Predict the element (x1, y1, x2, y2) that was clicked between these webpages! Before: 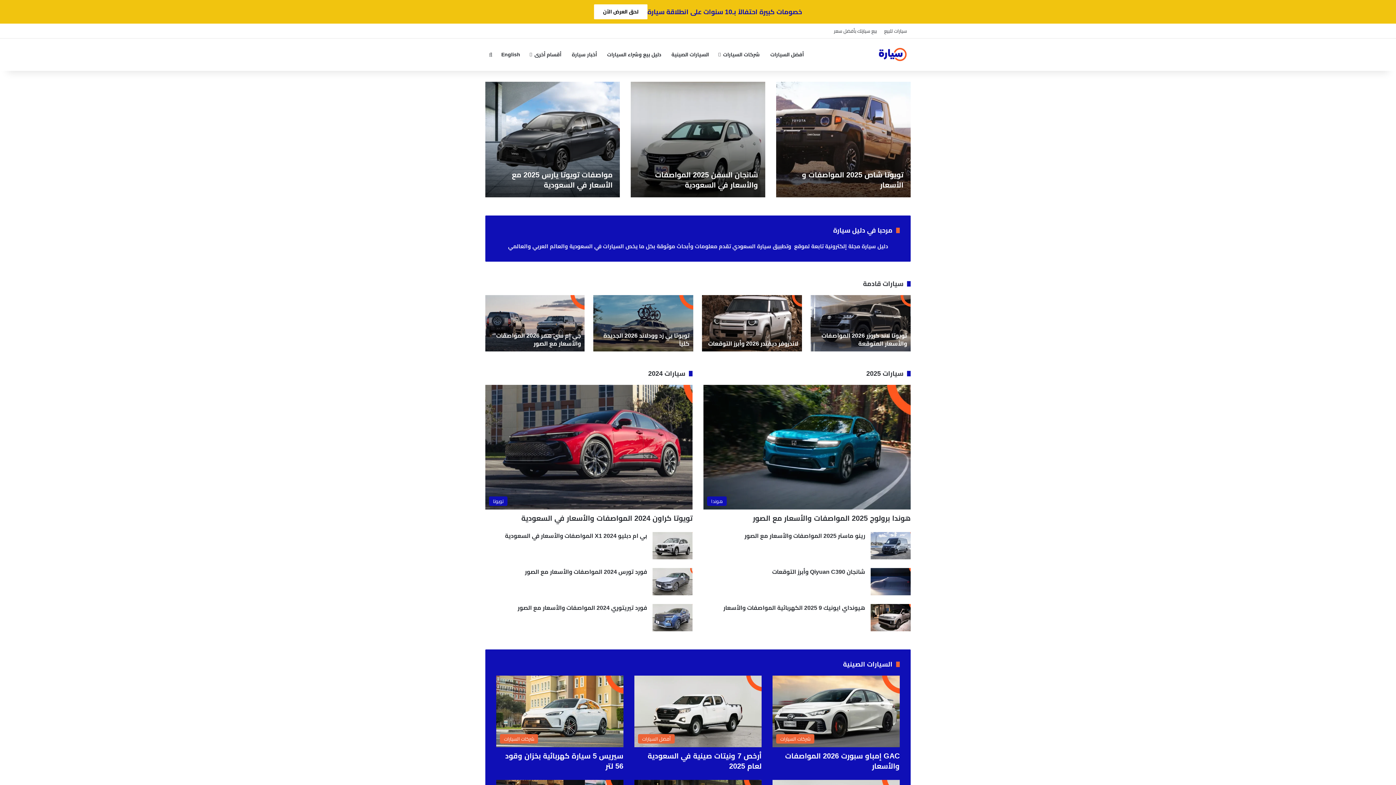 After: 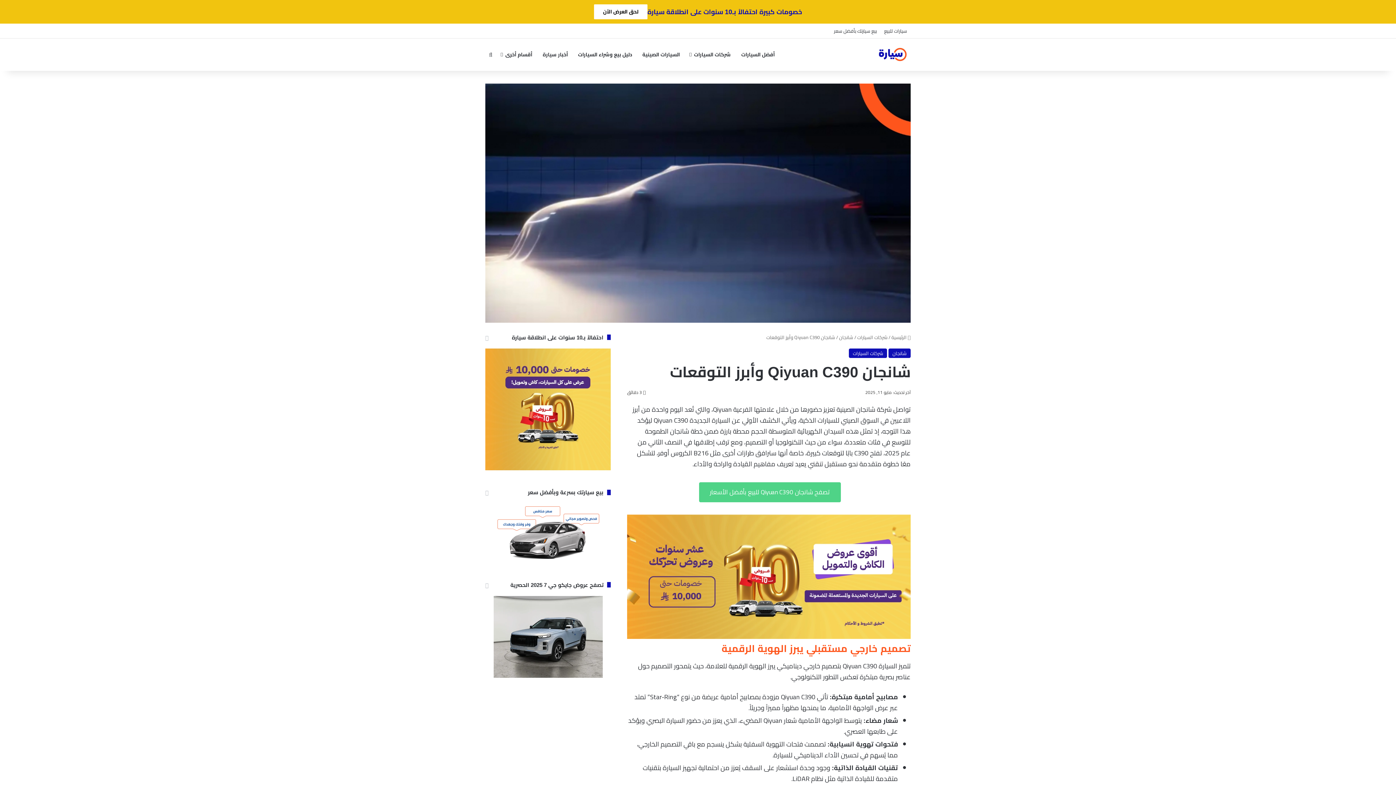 Action: label: شانجان Qiyuan C390 وأبرز التوقعات bbox: (772, 569, 865, 575)